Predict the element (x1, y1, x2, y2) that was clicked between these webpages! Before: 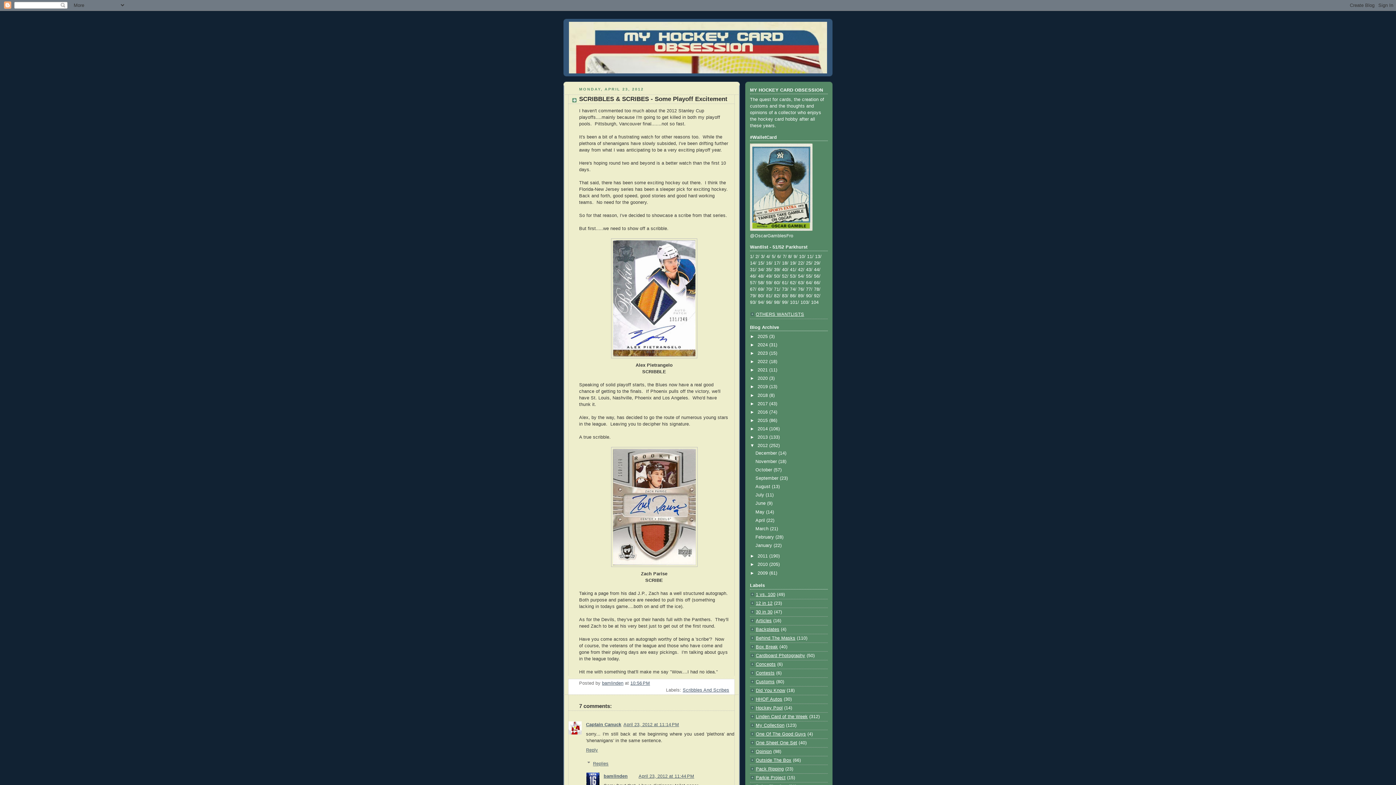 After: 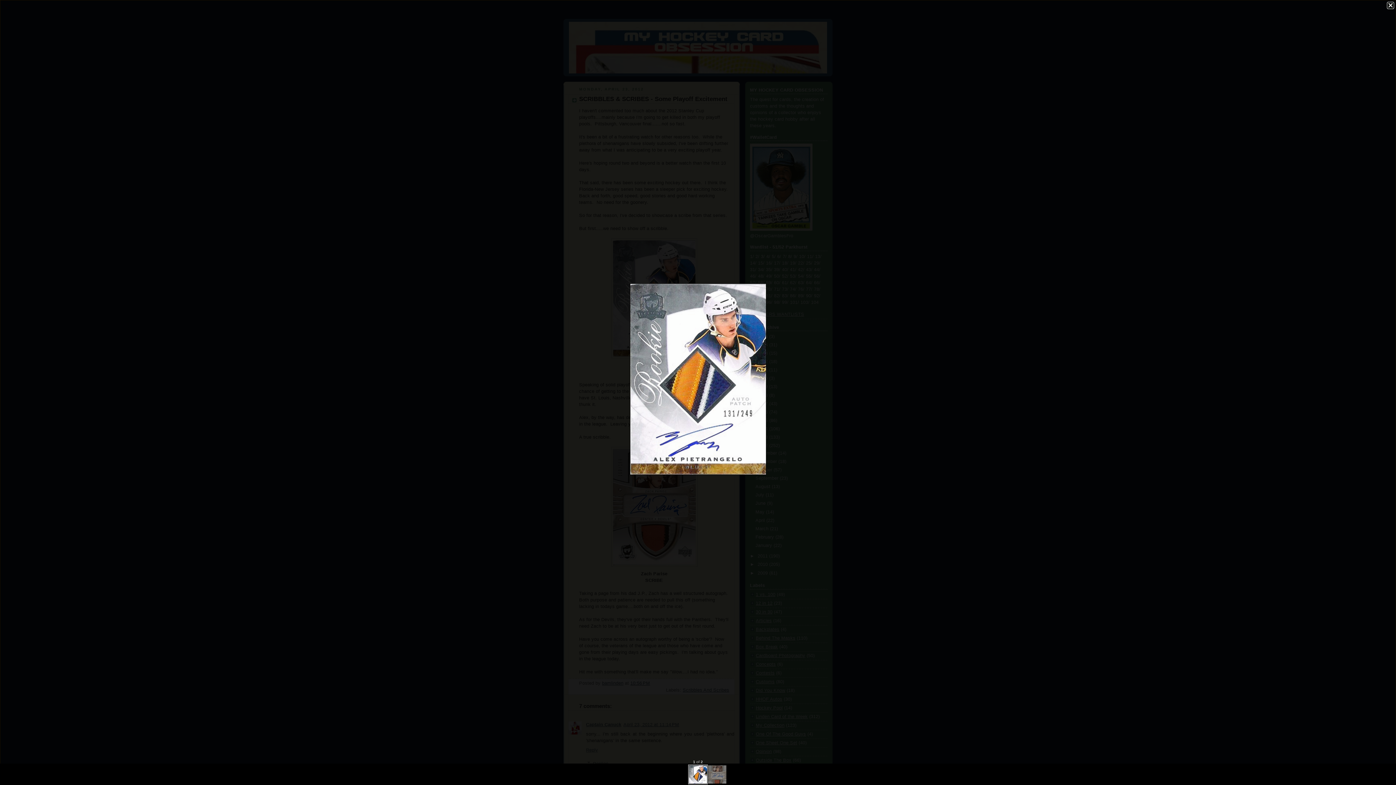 Action: bbox: (611, 356, 697, 361)